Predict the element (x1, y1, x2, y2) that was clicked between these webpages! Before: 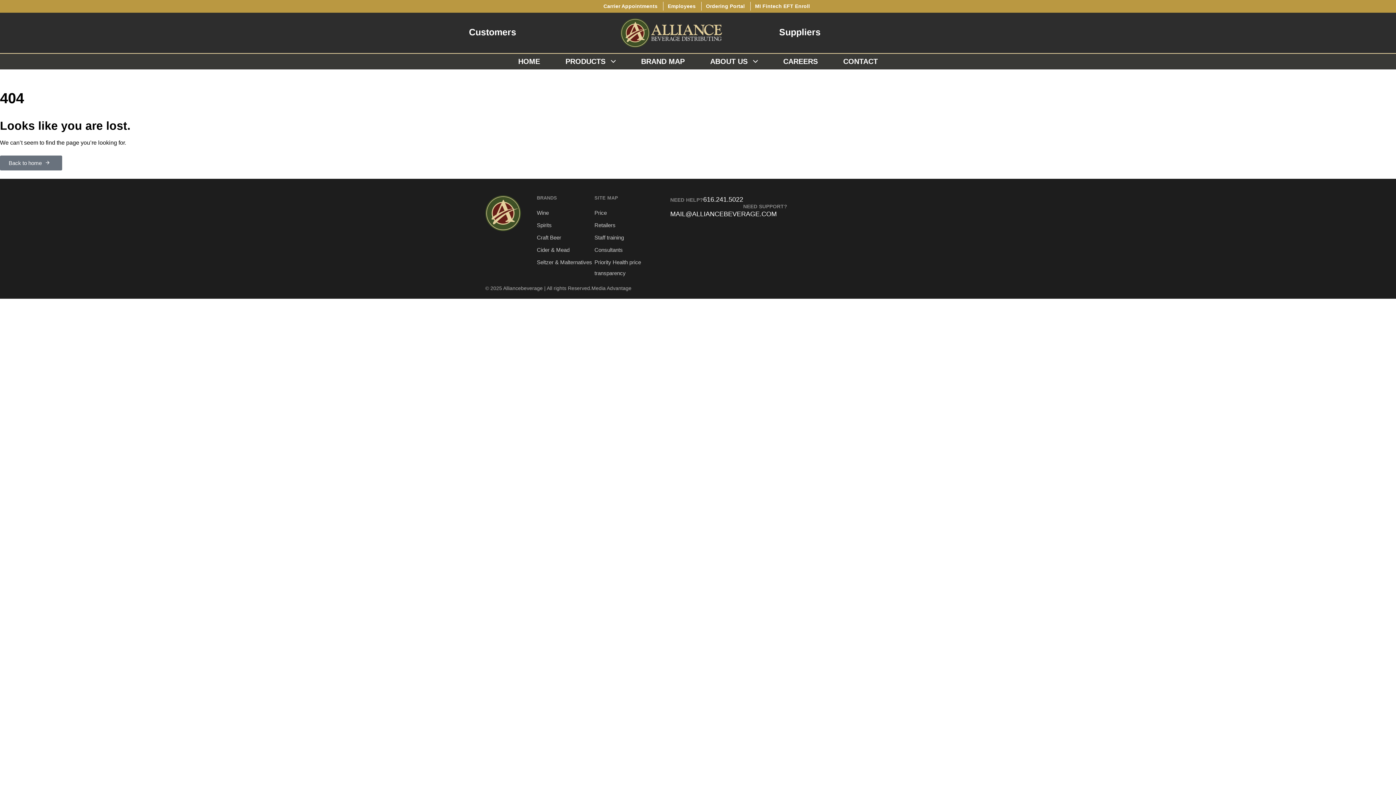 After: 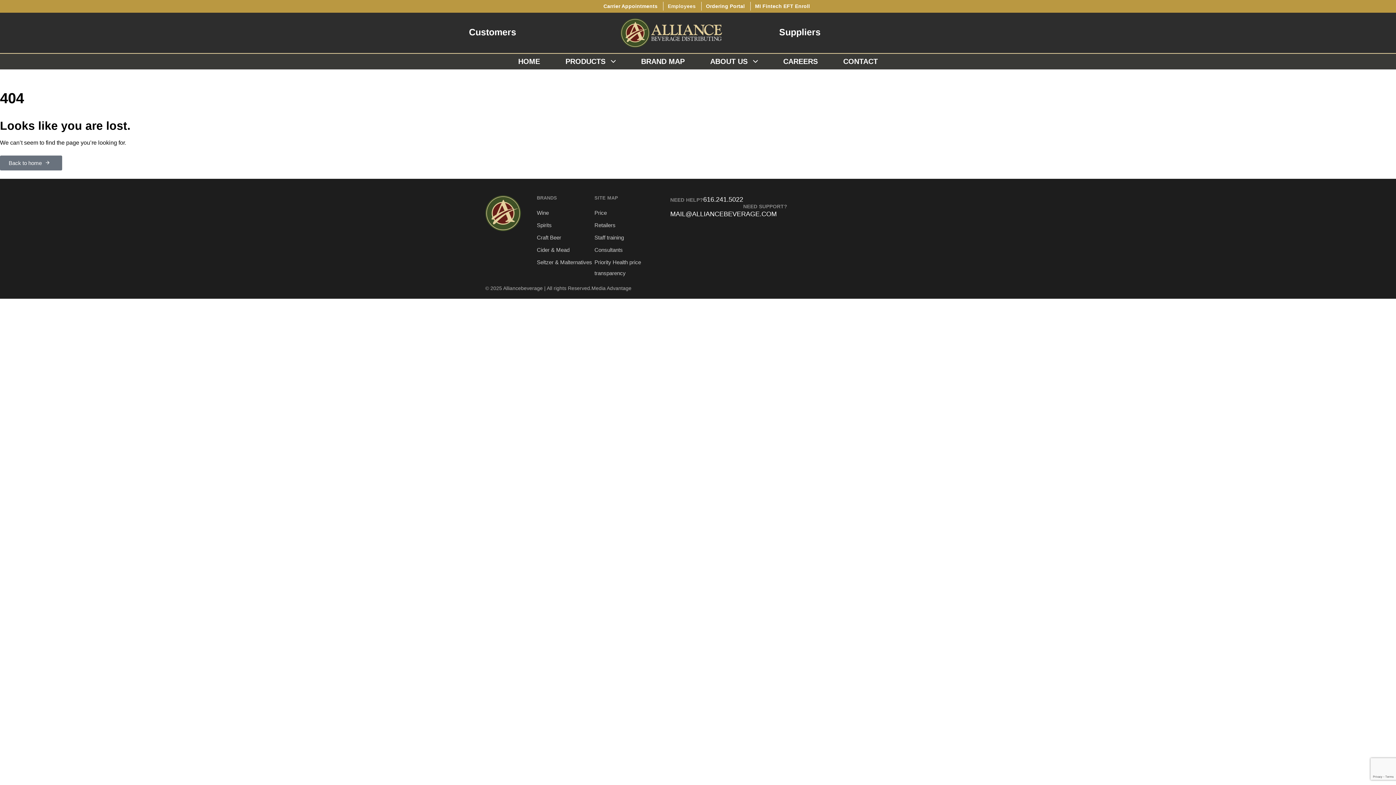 Action: label: Employees bbox: (668, 1, 701, 10)